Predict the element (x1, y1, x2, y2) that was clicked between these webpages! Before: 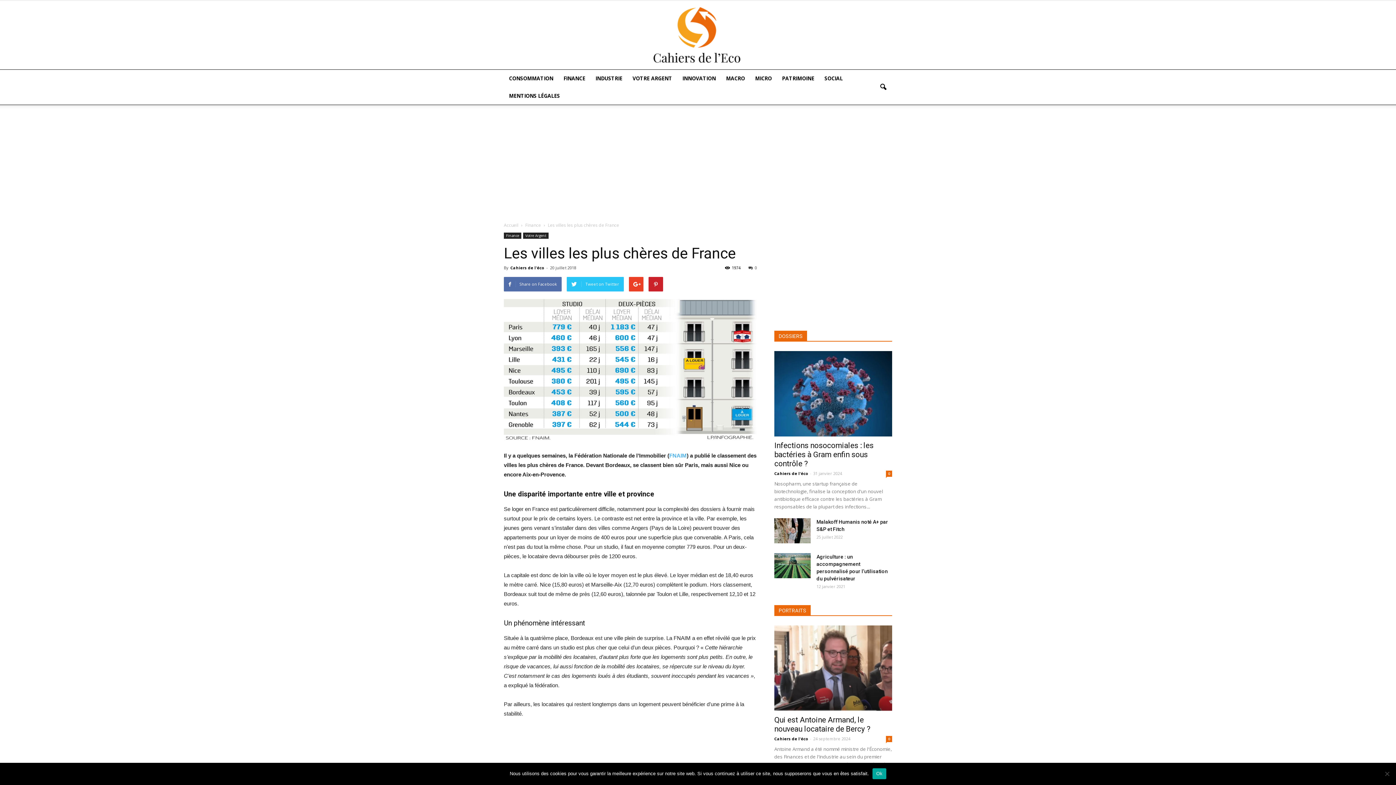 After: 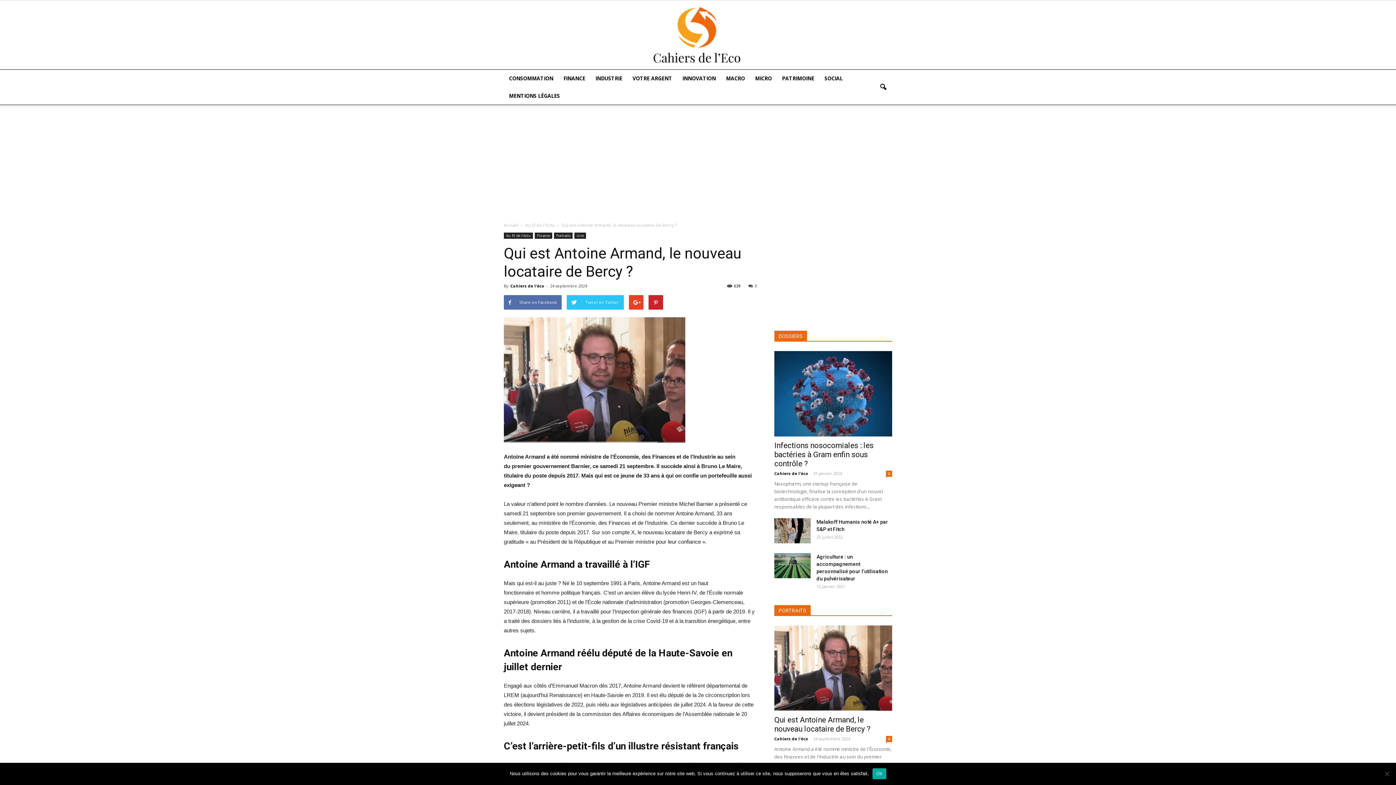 Action: label: Qui est Antoine Armand, le nouveau locataire de Bercy ? bbox: (774, 716, 870, 733)